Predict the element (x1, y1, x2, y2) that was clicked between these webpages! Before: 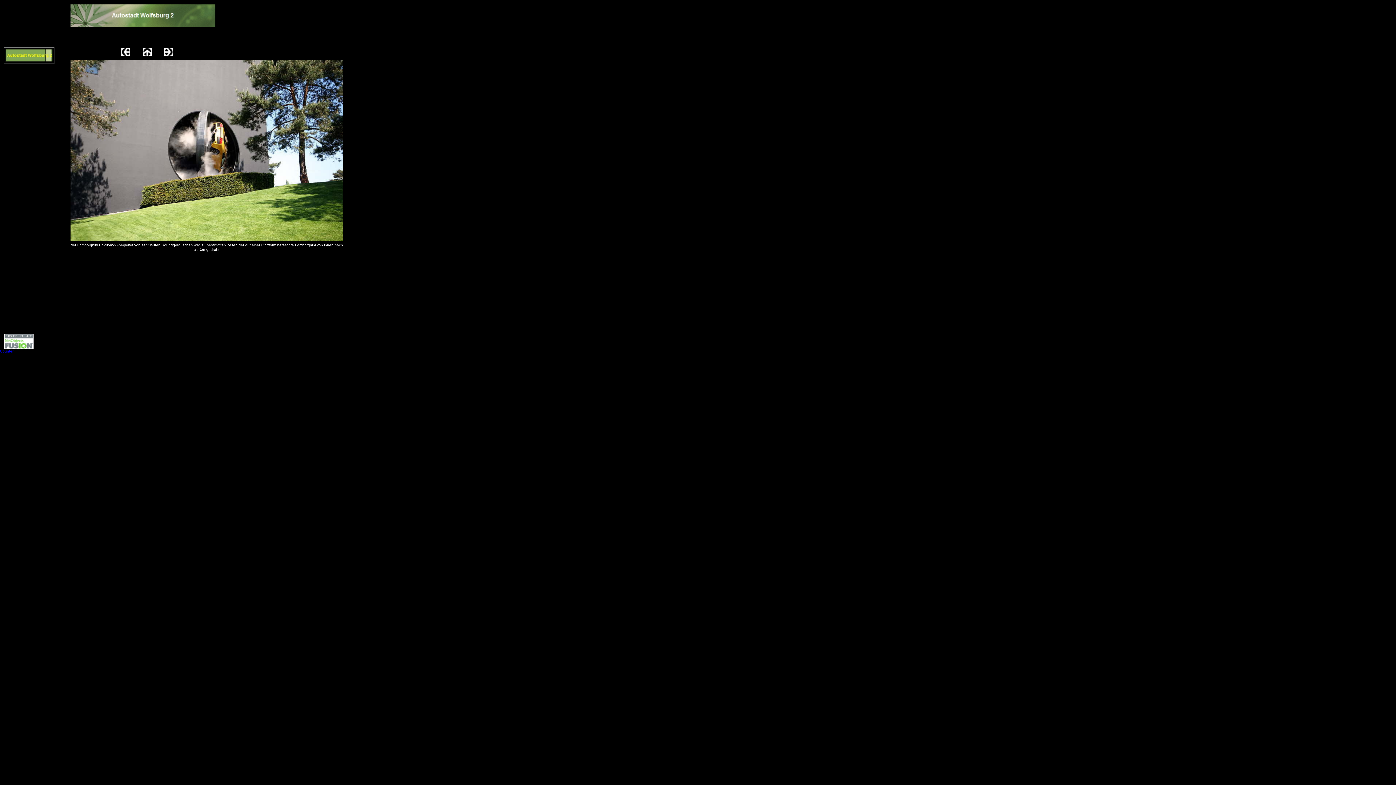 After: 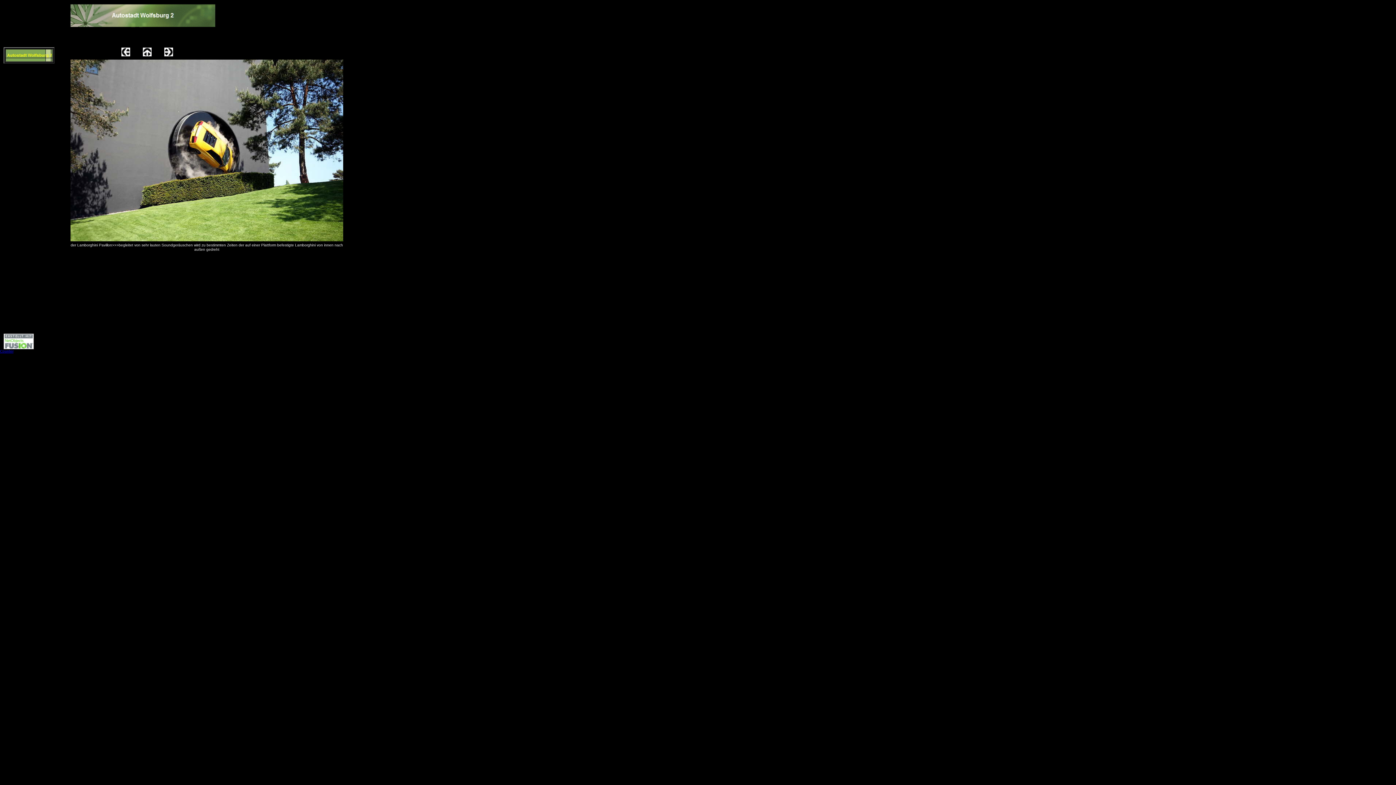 Action: bbox: (164, 51, 173, 57)